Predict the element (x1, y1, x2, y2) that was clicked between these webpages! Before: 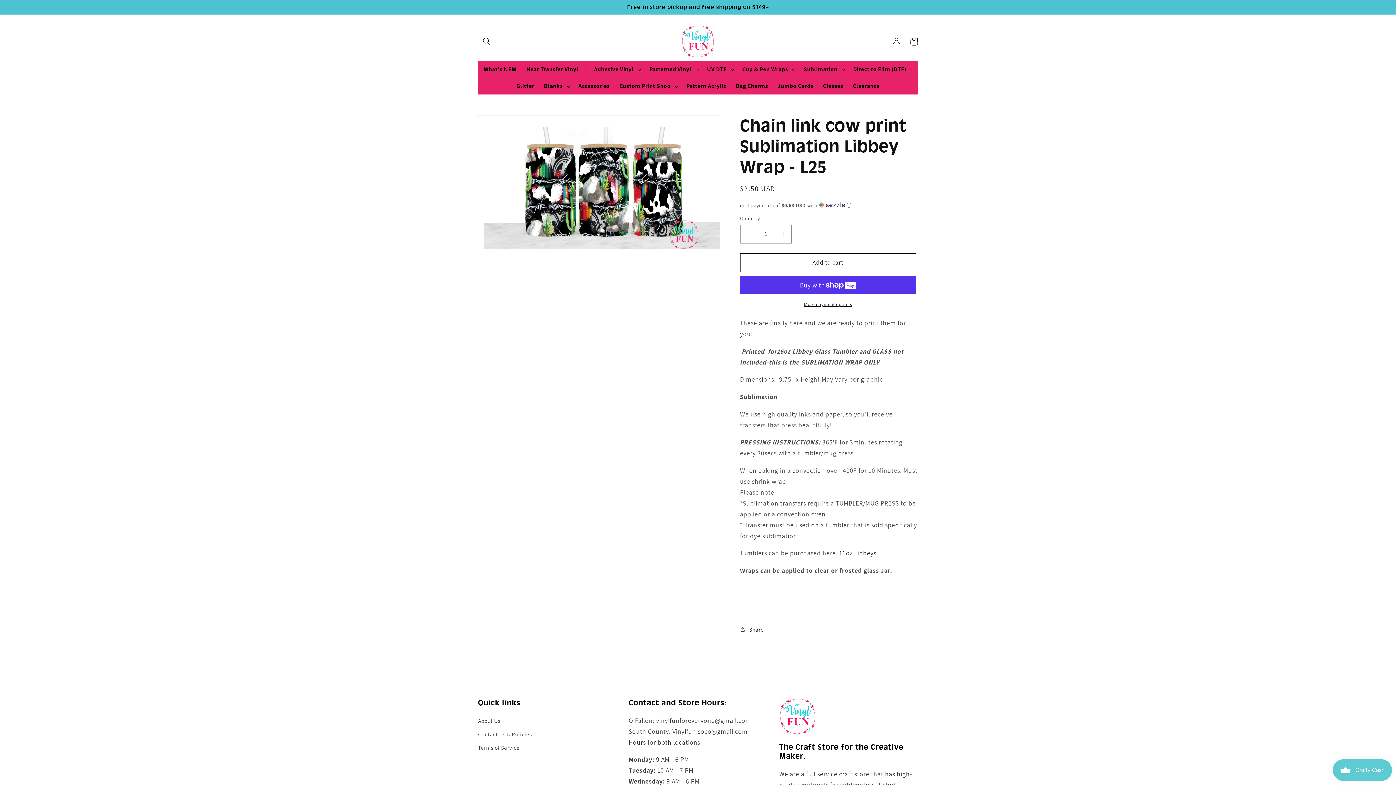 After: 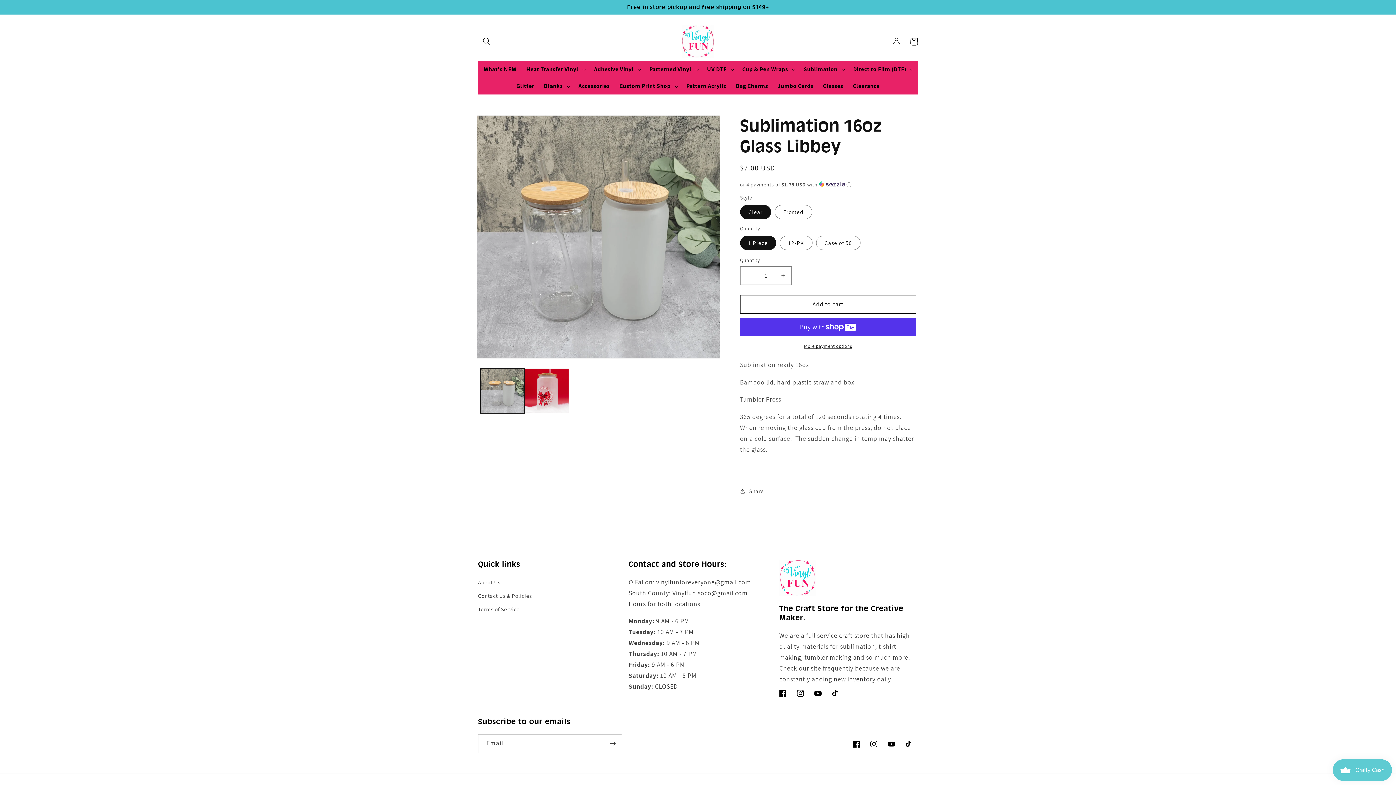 Action: label: 16oz Libbeys bbox: (839, 549, 876, 557)